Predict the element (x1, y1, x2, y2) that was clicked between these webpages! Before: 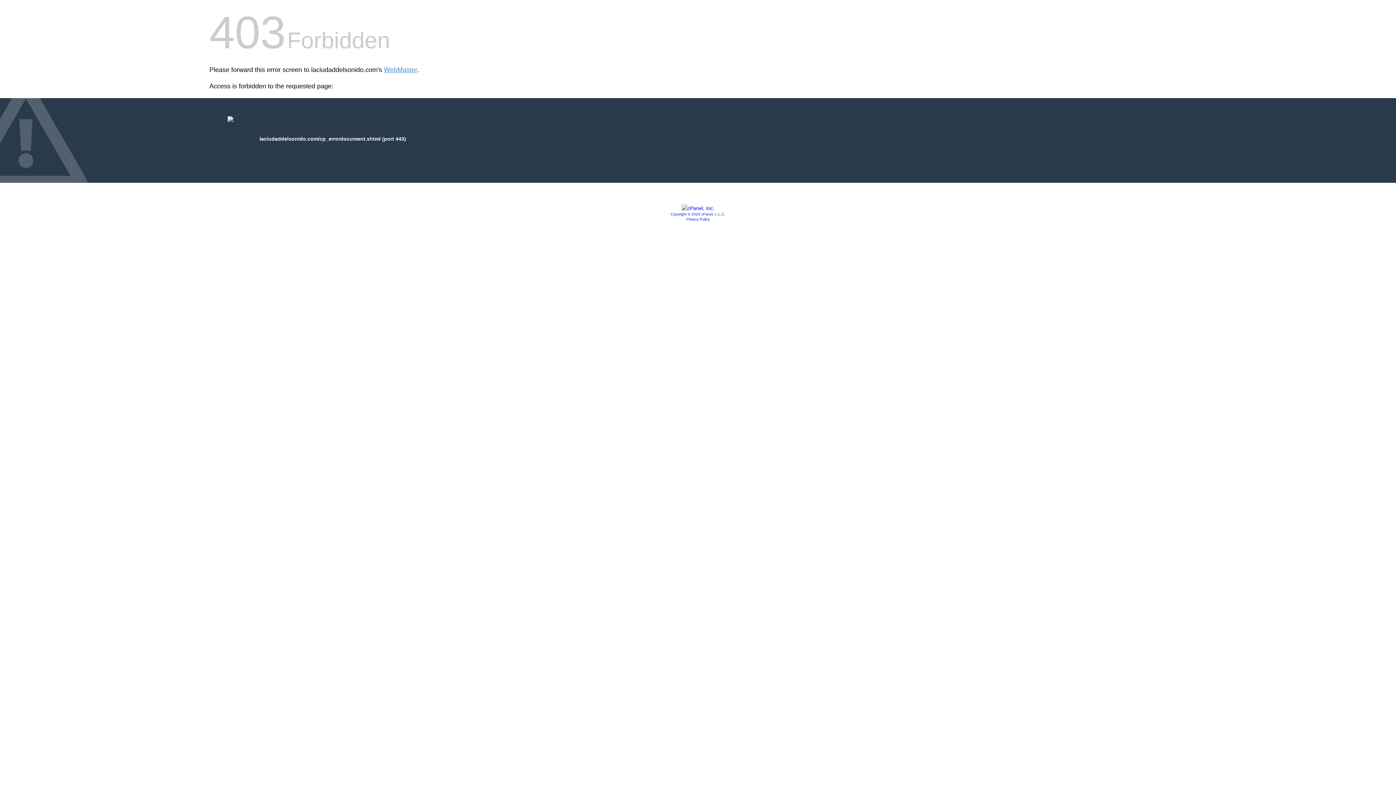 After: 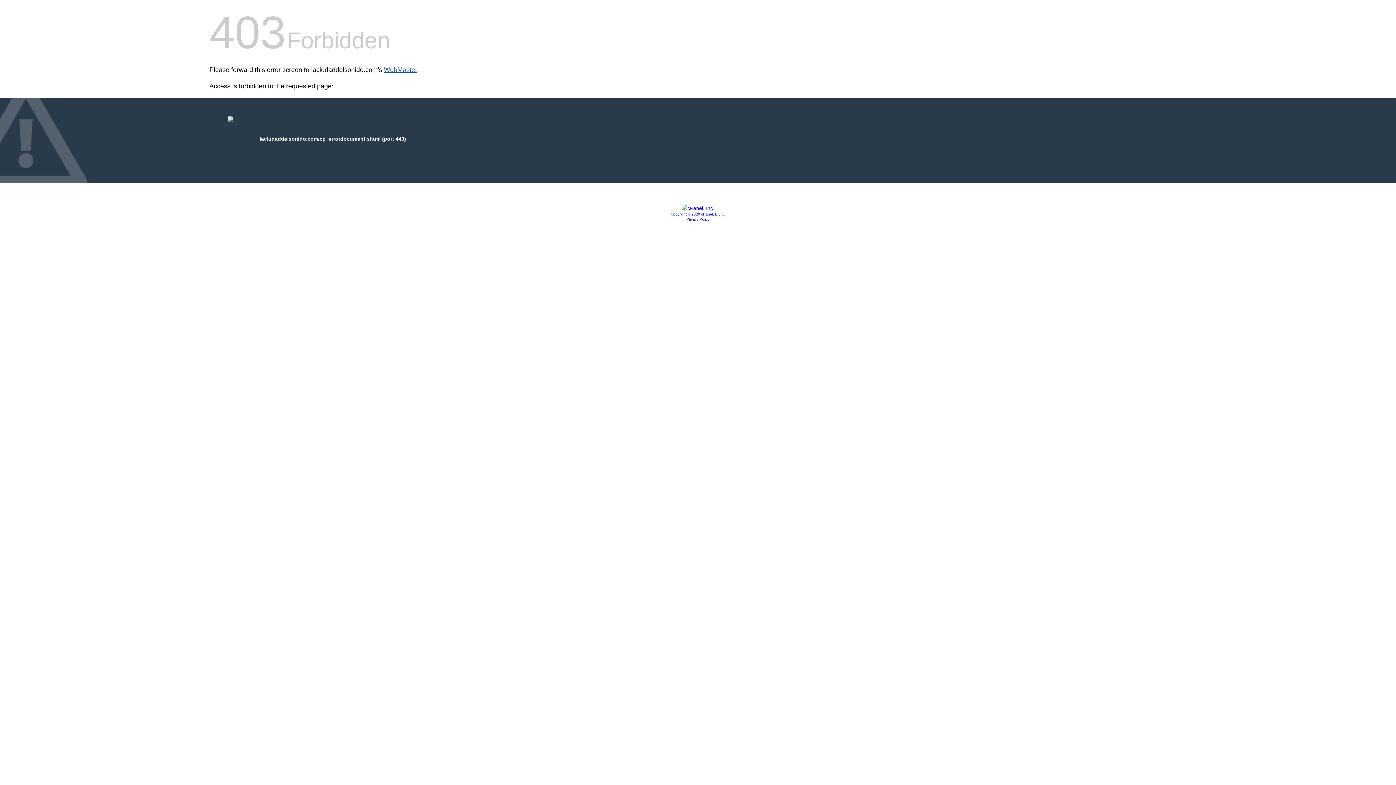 Action: bbox: (384, 66, 417, 73) label: WebMaster